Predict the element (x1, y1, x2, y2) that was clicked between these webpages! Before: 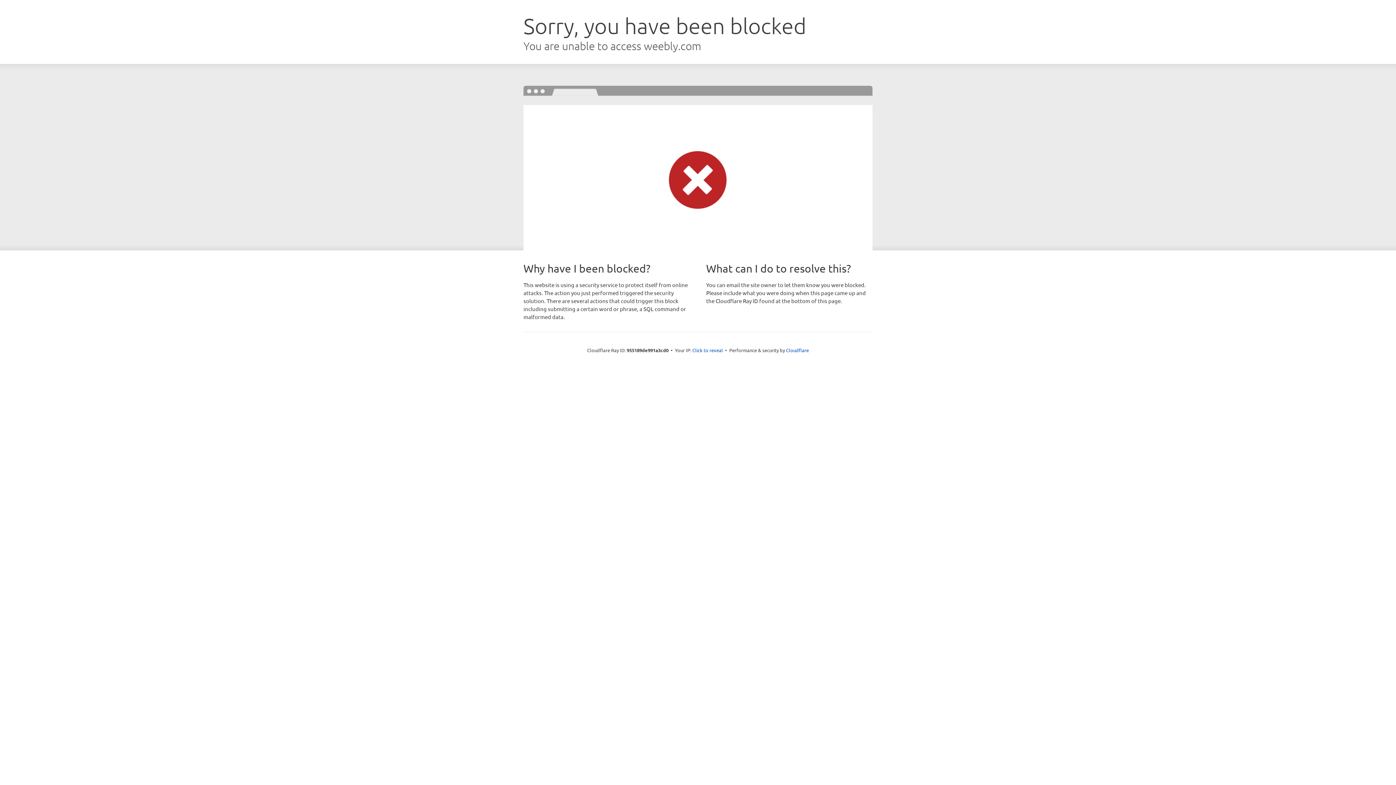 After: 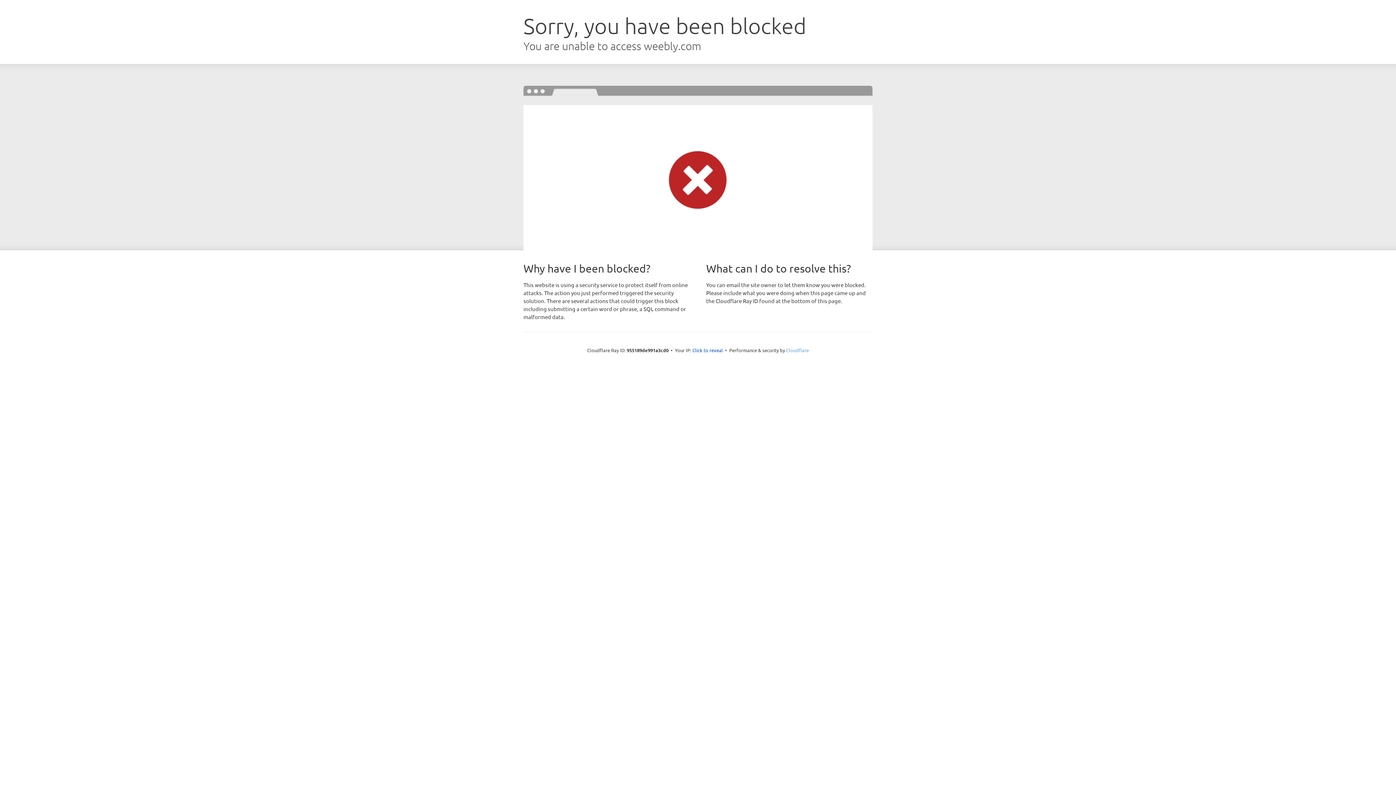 Action: label: Cloudflare bbox: (786, 347, 809, 353)